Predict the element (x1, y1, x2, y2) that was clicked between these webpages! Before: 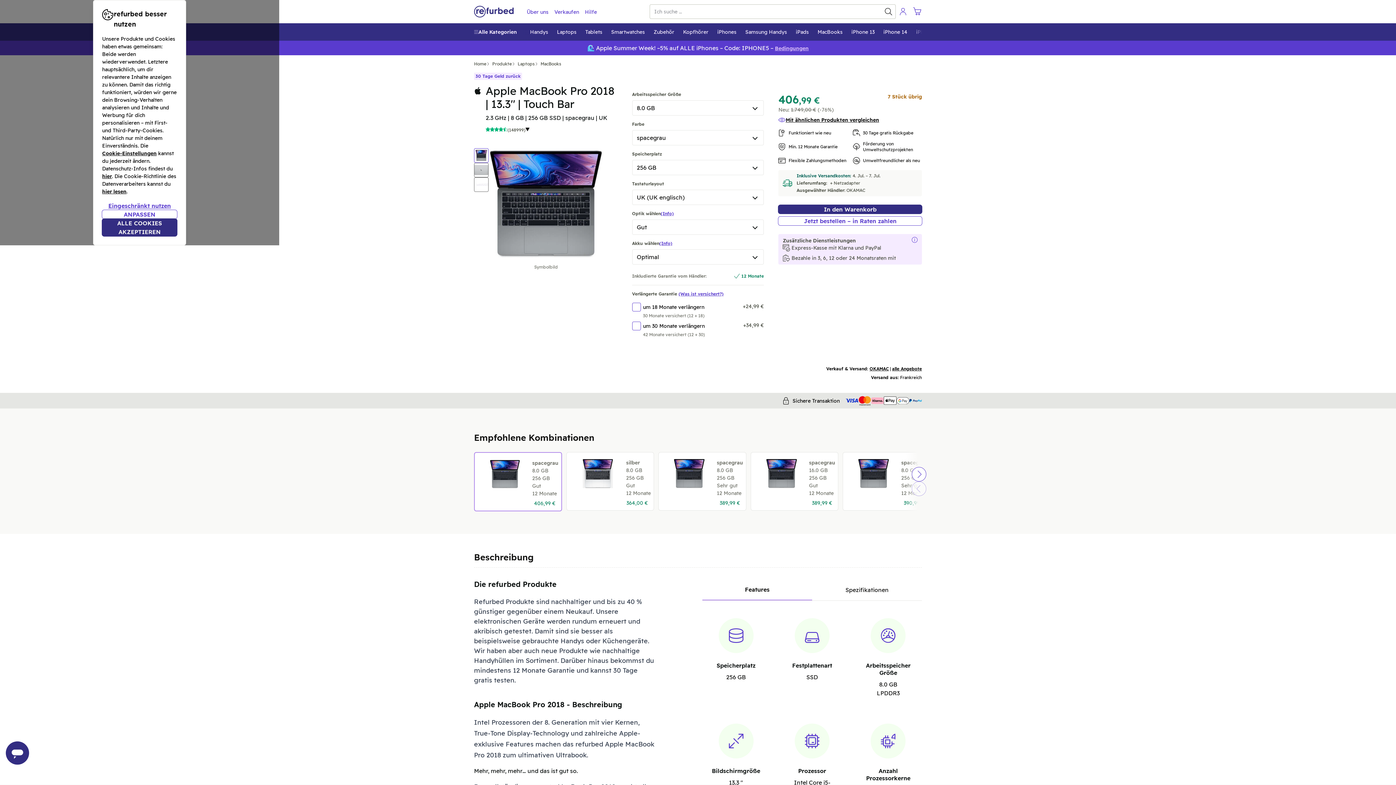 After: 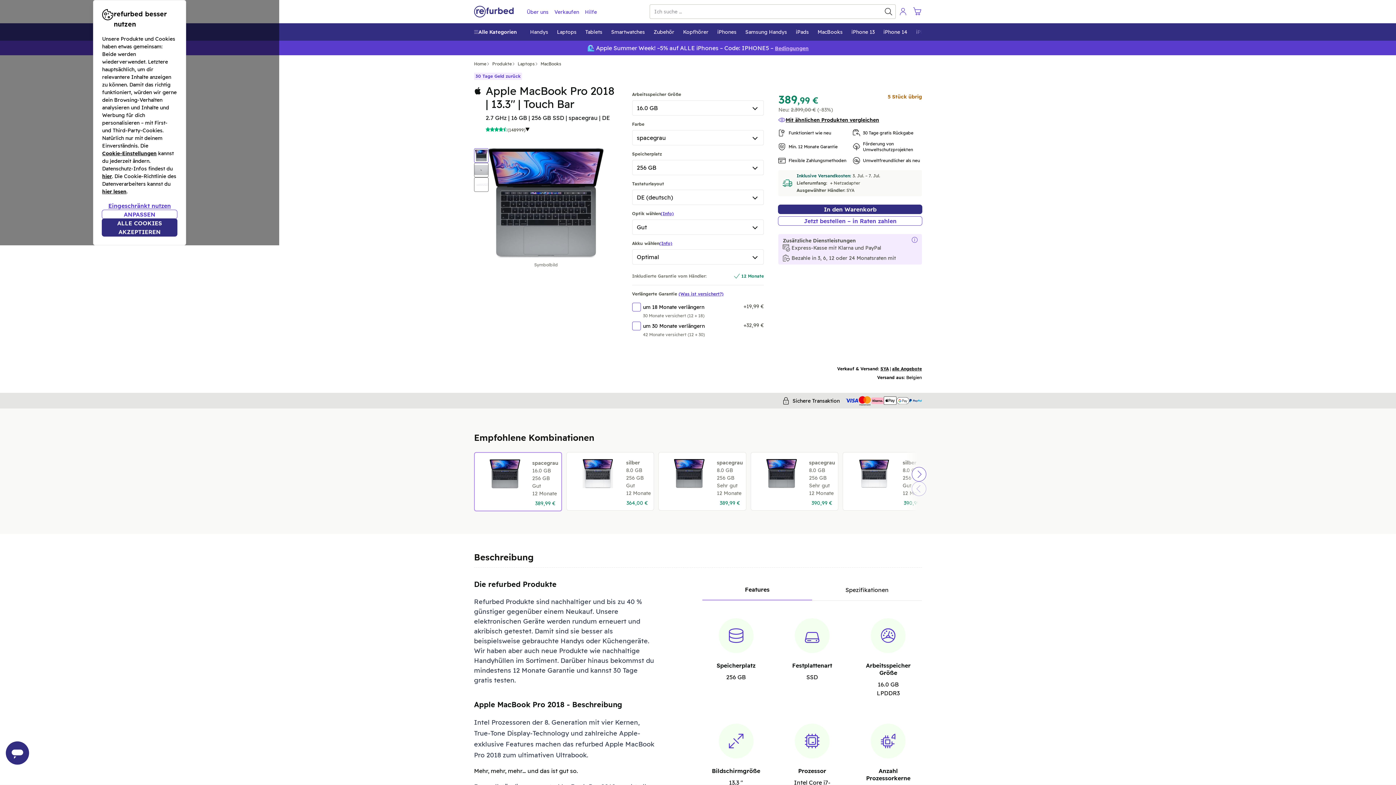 Action: label: spacegrau
16.0 GB
256 GB
Gut
12 Monate
389,99 € bbox: (754, 459, 835, 506)